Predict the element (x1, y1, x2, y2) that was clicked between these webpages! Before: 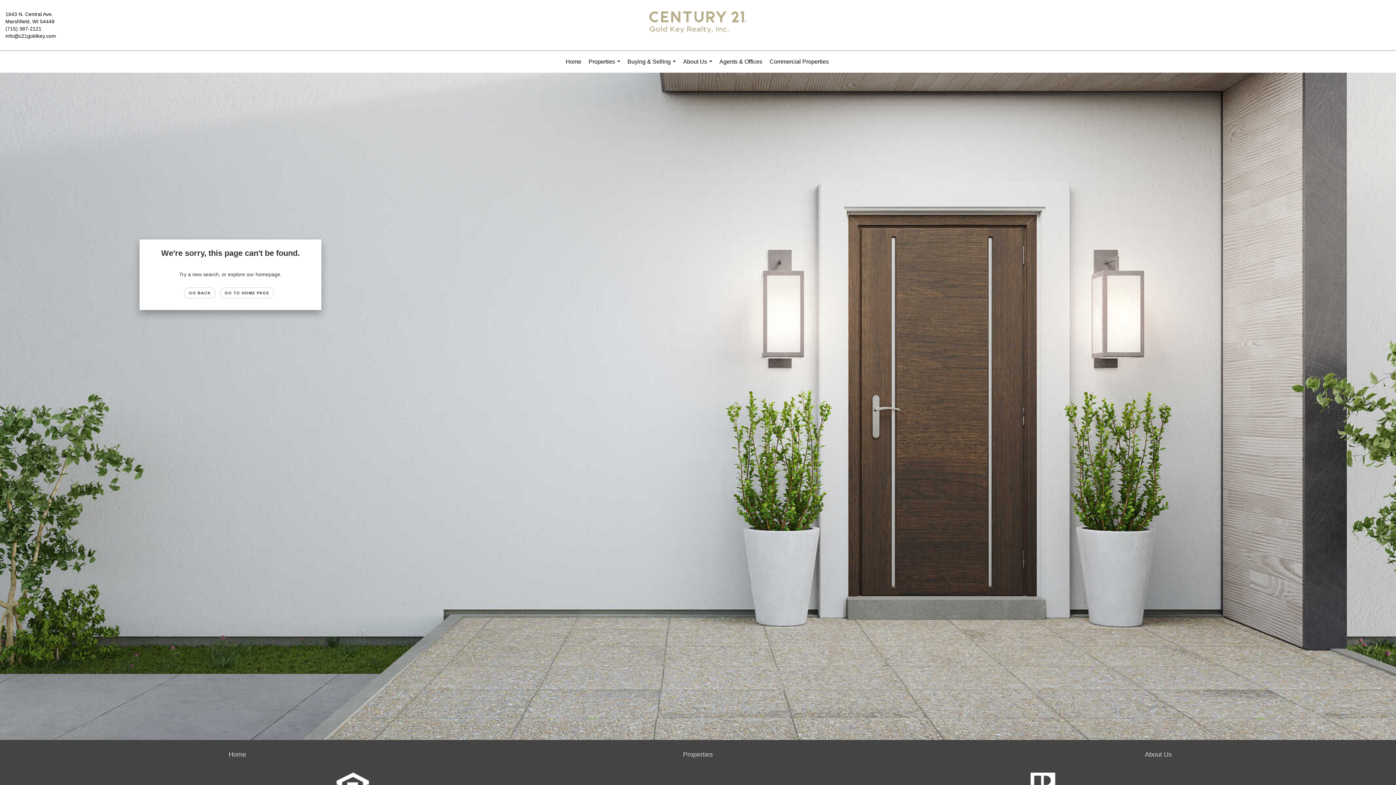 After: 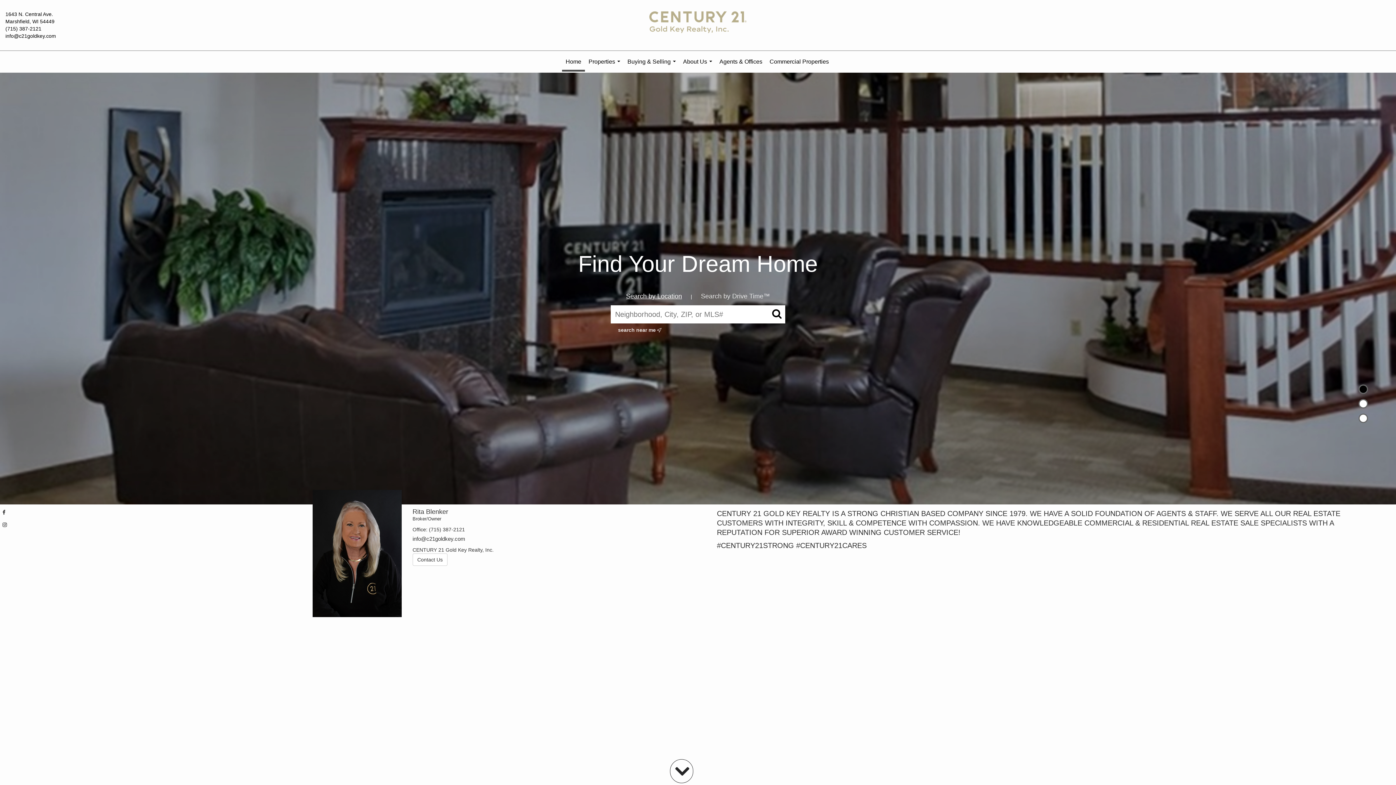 Action: bbox: (562, 50, 585, 72) label: Home